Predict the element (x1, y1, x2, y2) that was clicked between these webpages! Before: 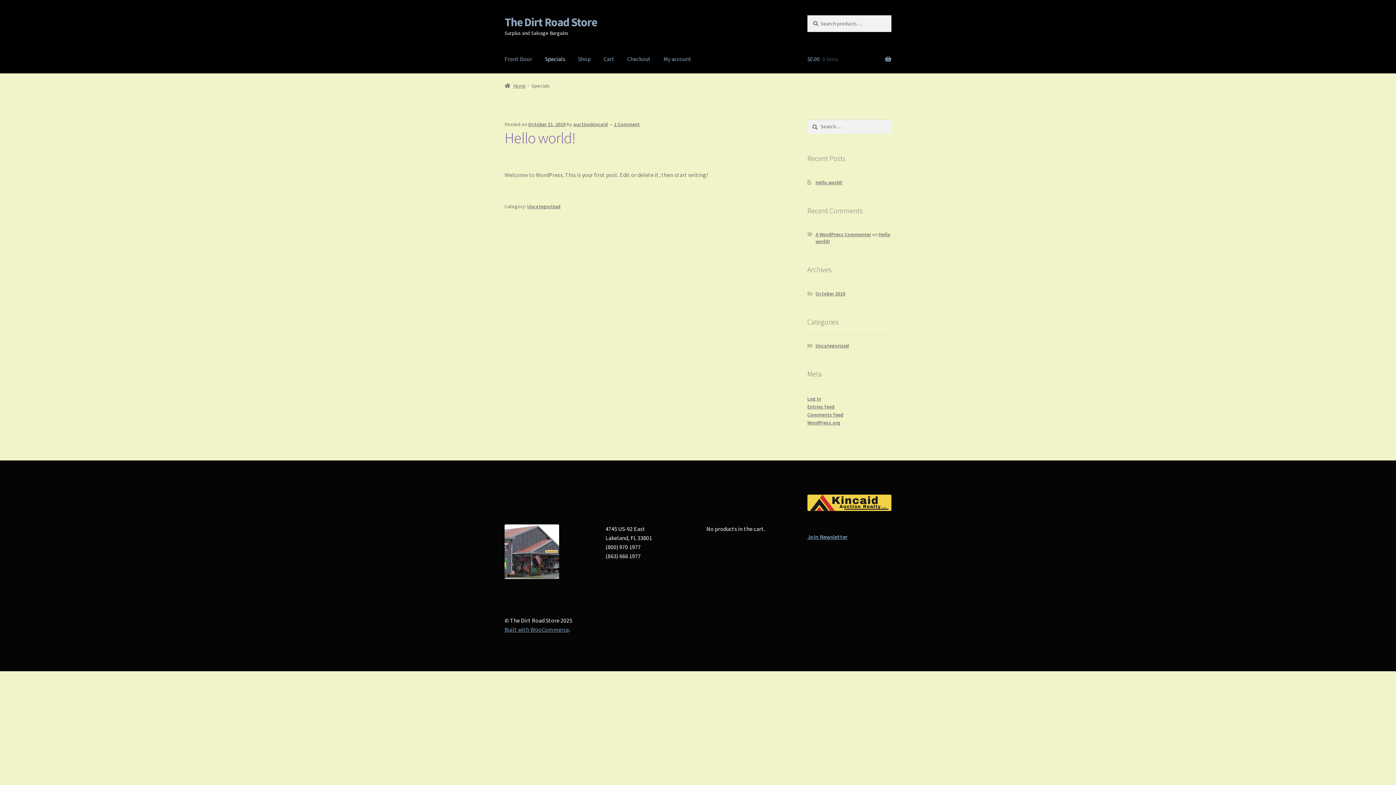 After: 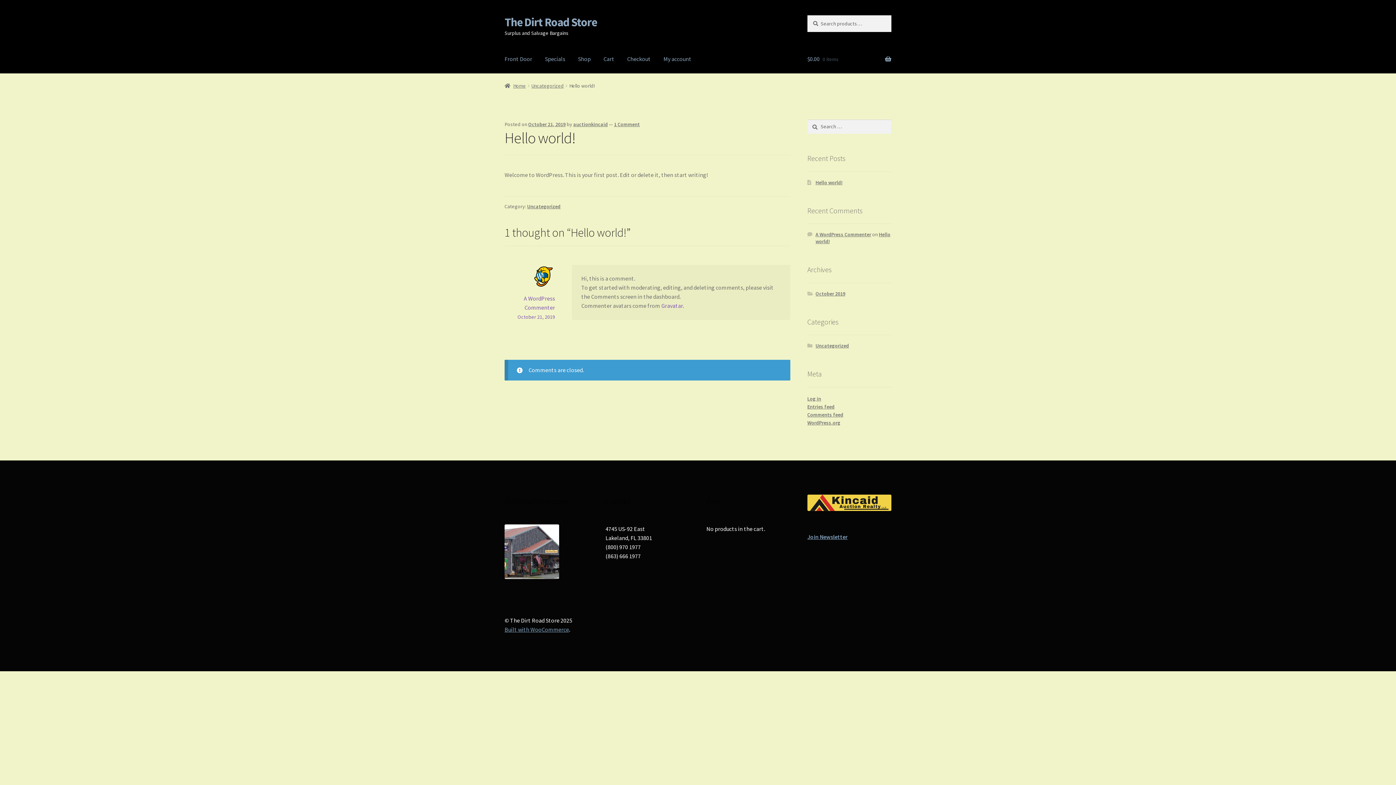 Action: label: Hello world! bbox: (815, 179, 842, 185)